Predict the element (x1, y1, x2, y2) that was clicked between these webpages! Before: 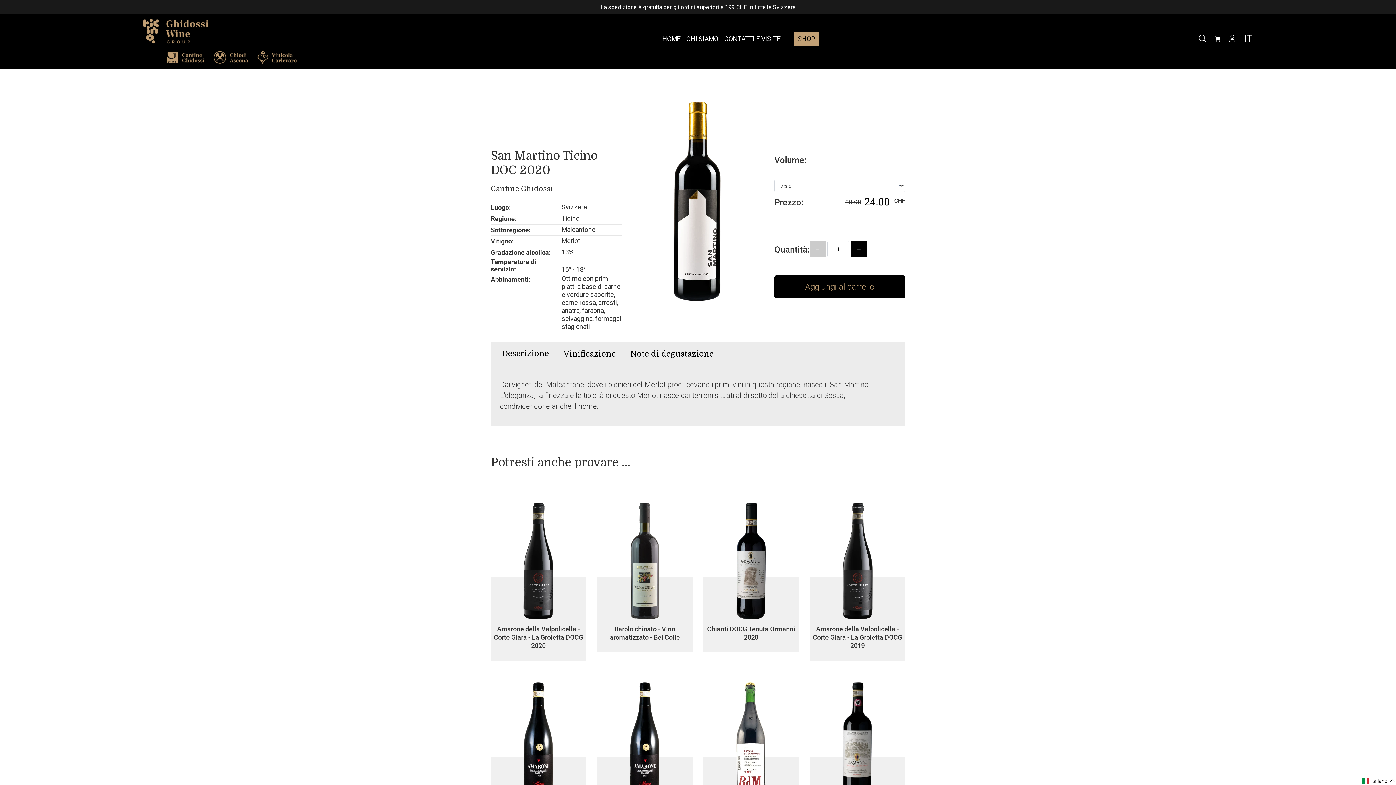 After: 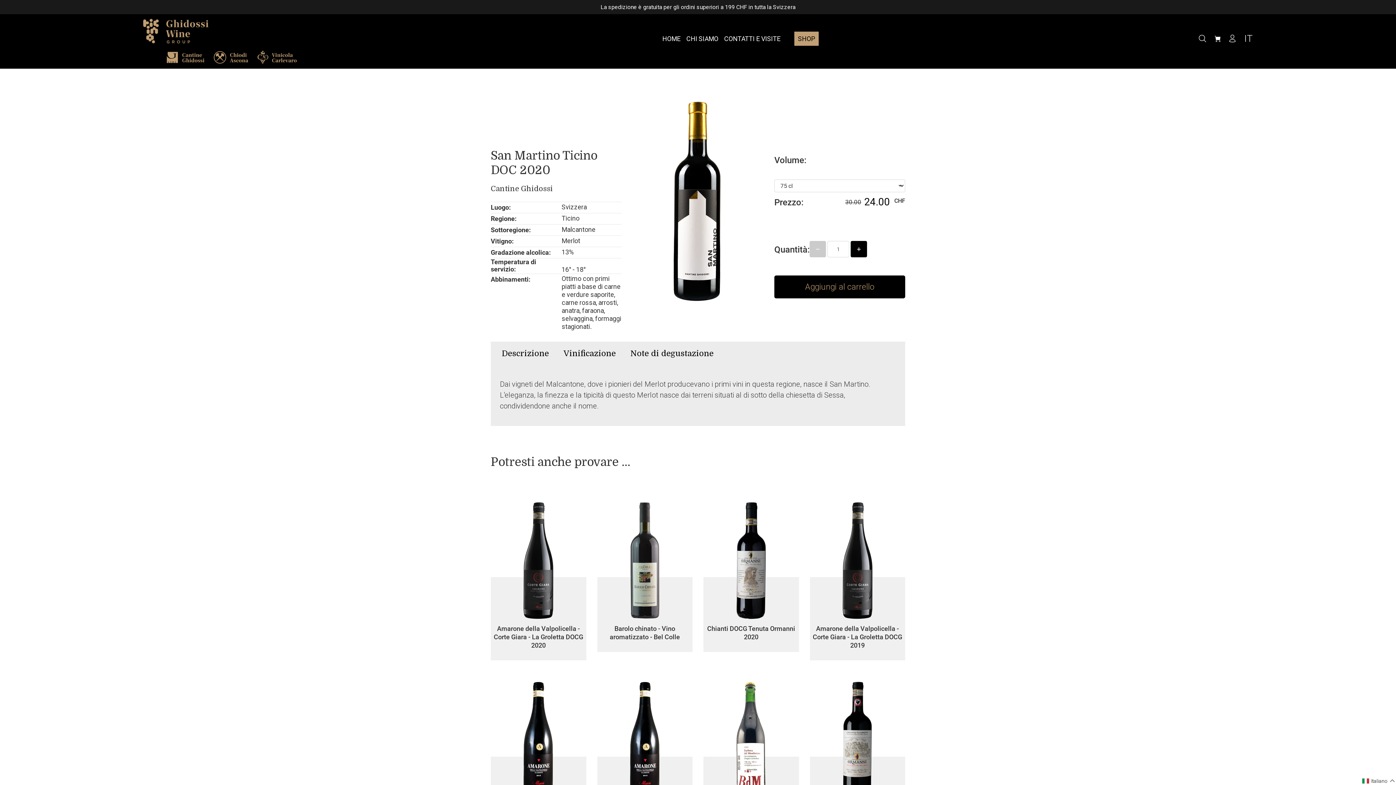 Action: label: Descrizione bbox: (494, 345, 556, 362)